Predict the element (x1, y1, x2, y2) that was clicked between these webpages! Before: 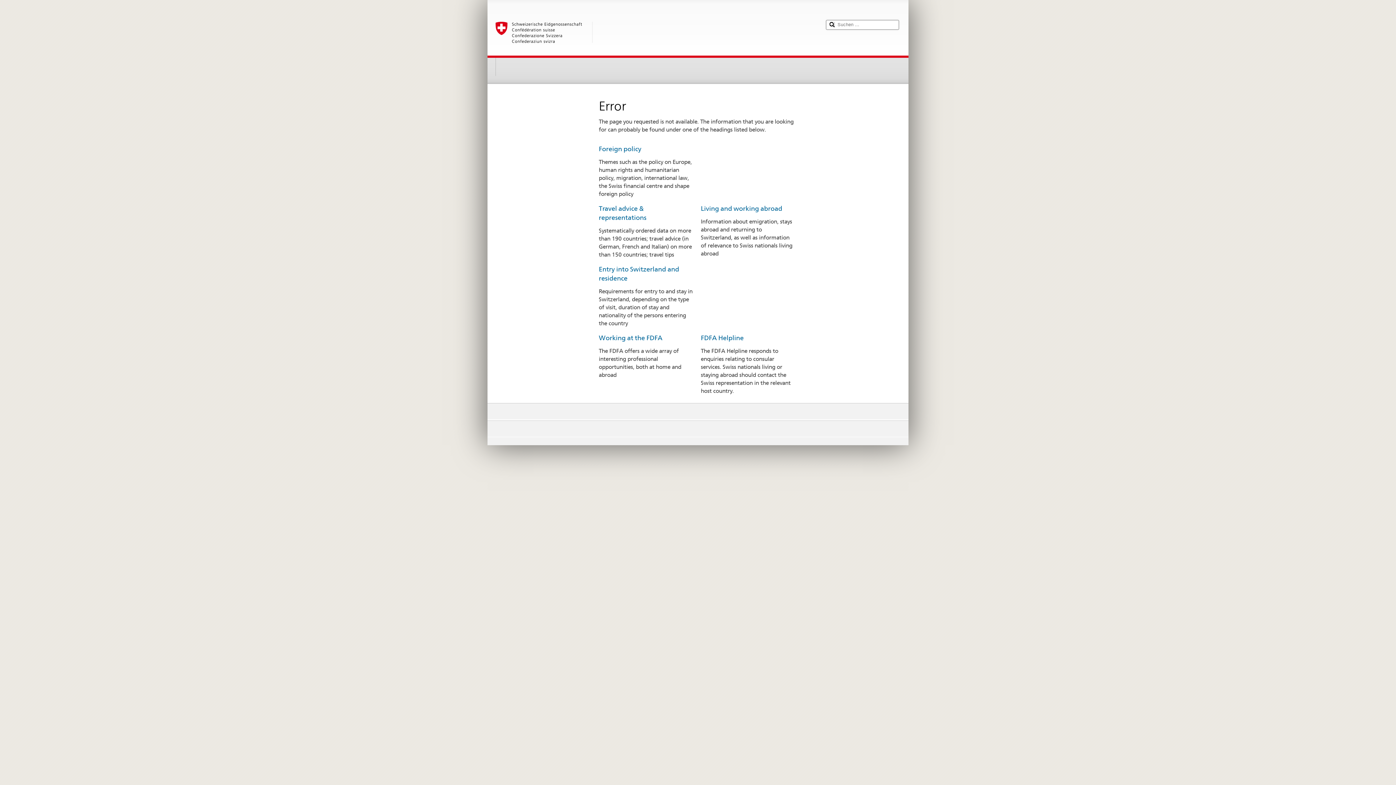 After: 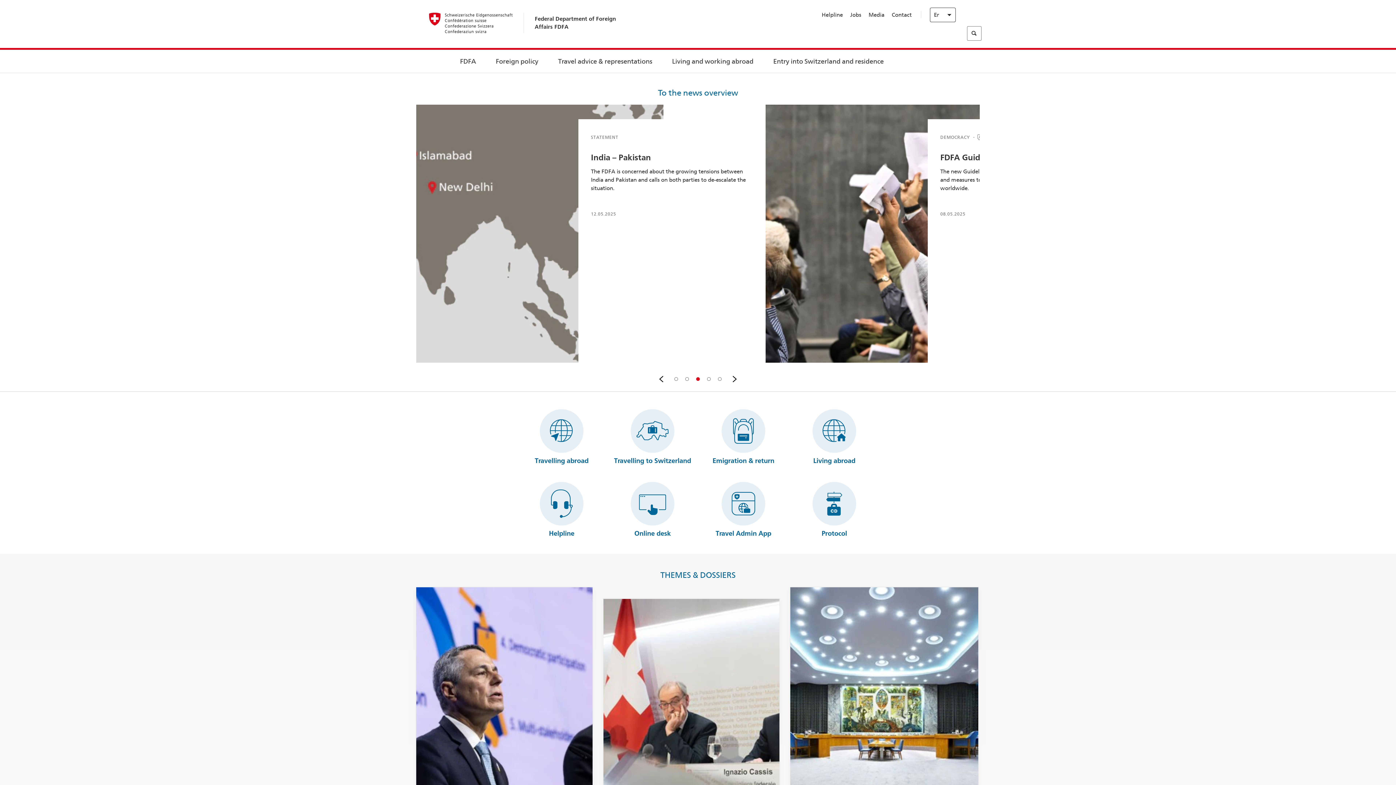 Action: label: Living and working abroad bbox: (701, 204, 782, 212)